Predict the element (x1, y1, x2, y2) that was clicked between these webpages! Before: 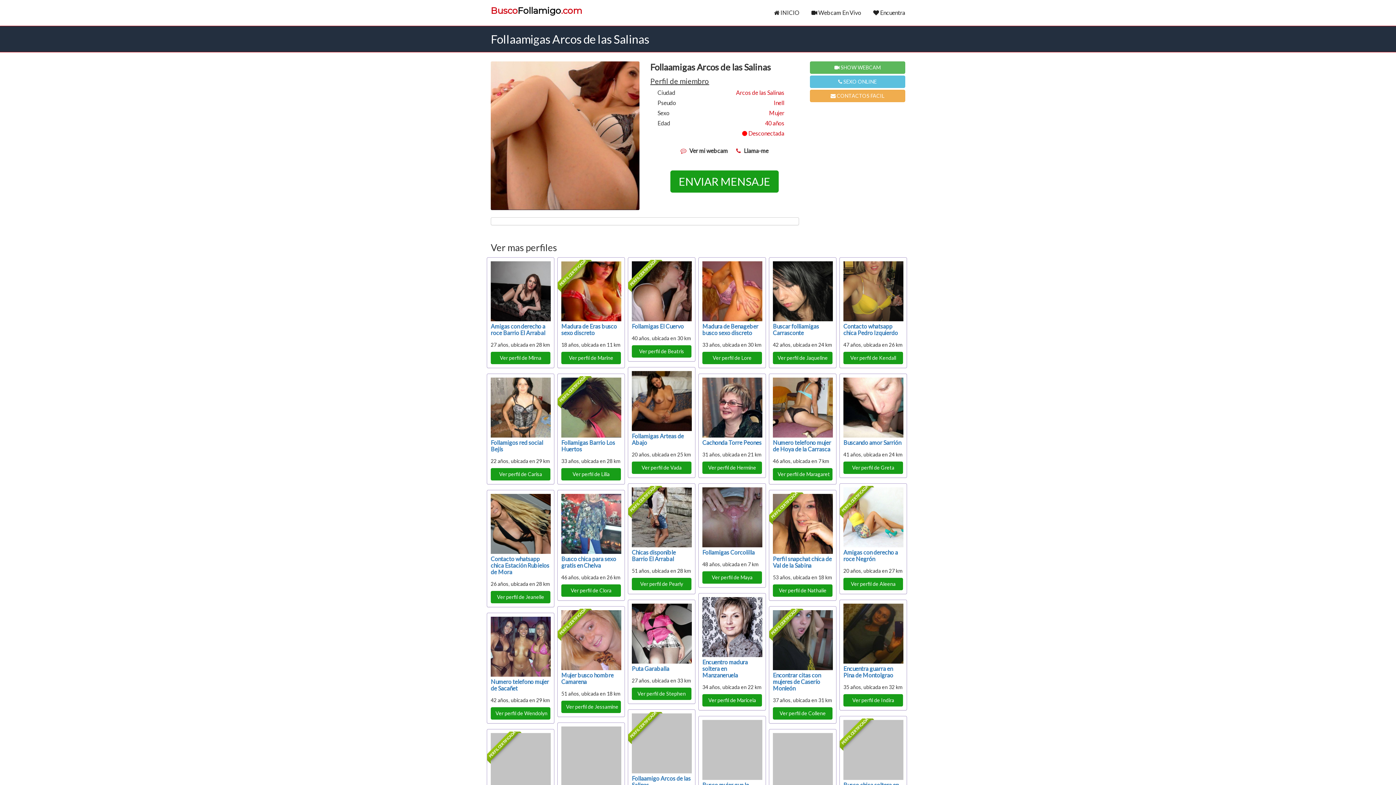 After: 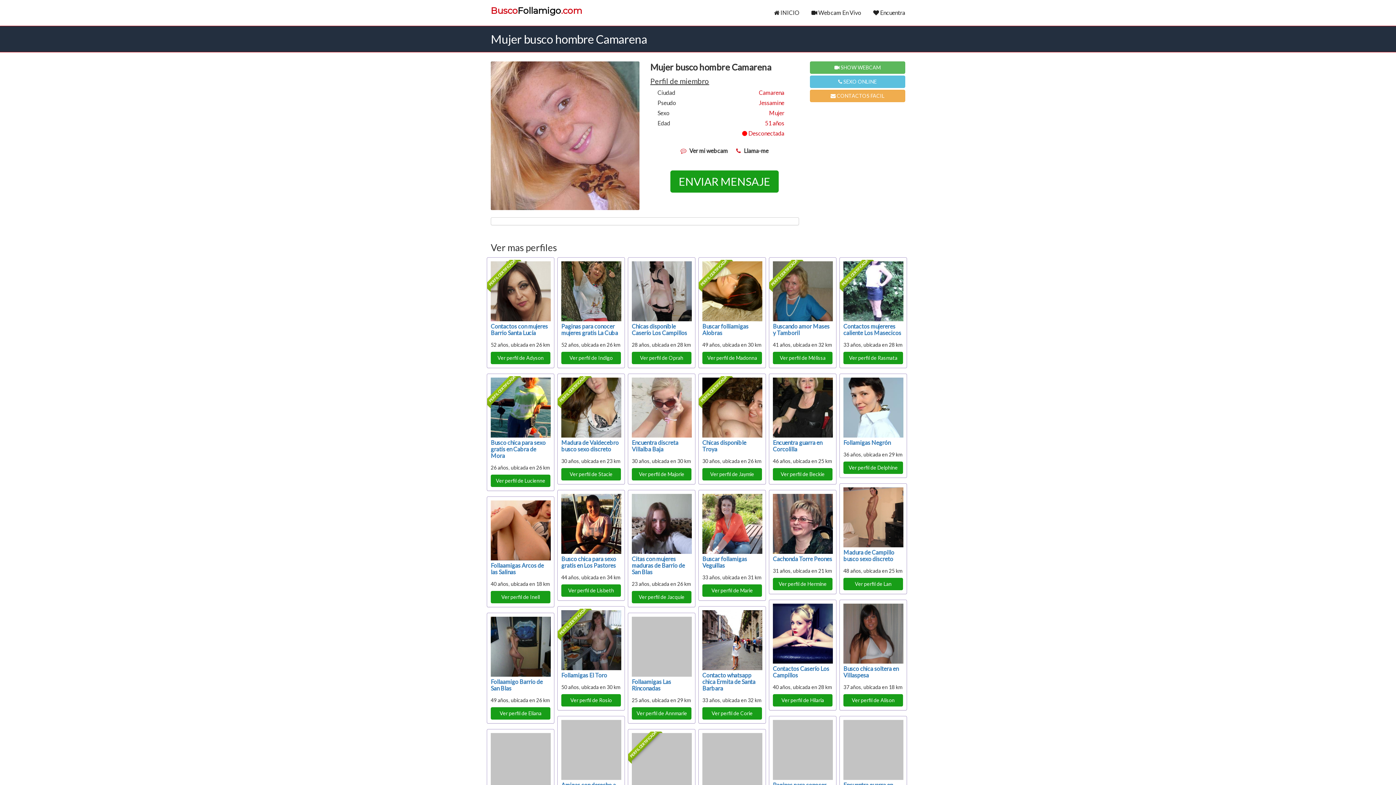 Action: bbox: (561, 671, 613, 685) label: Mujer busco hombre Camarena